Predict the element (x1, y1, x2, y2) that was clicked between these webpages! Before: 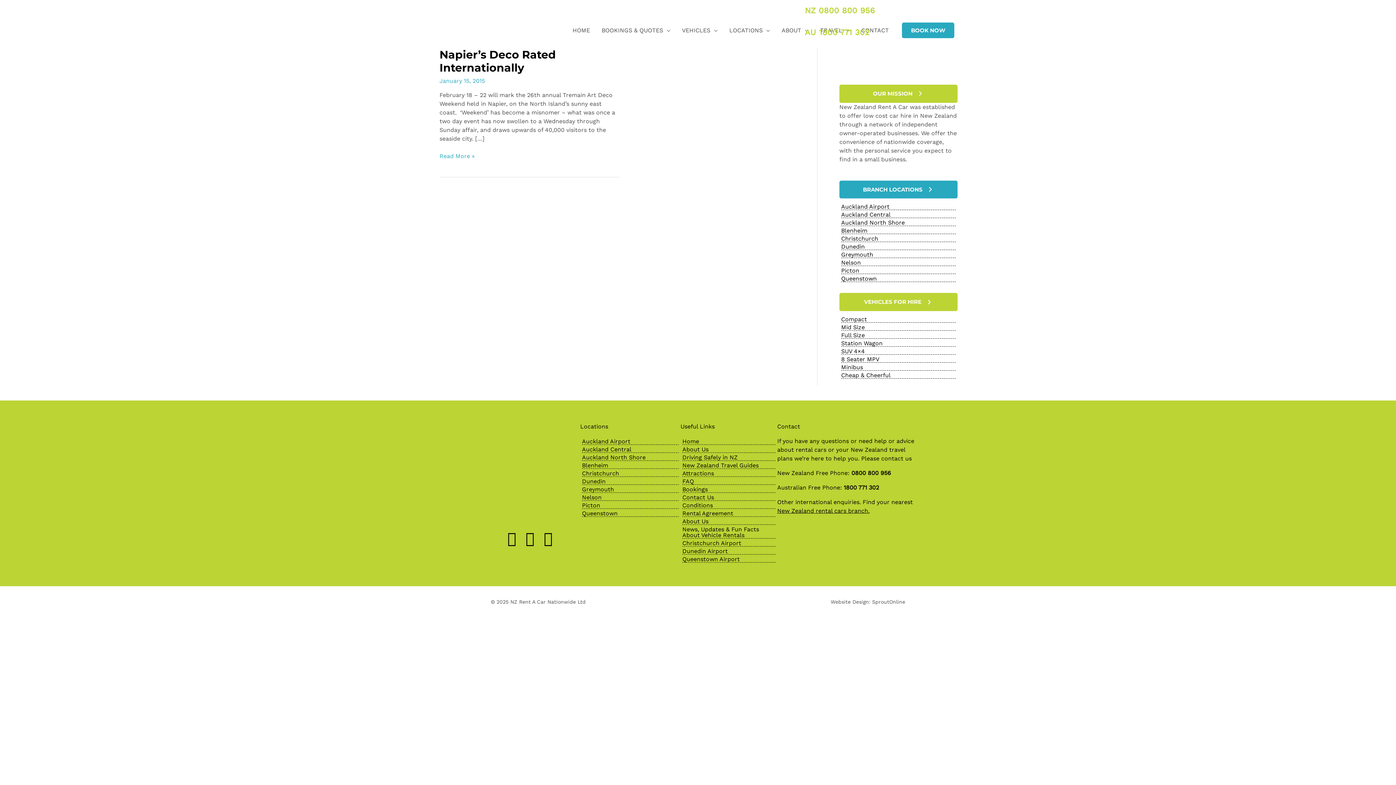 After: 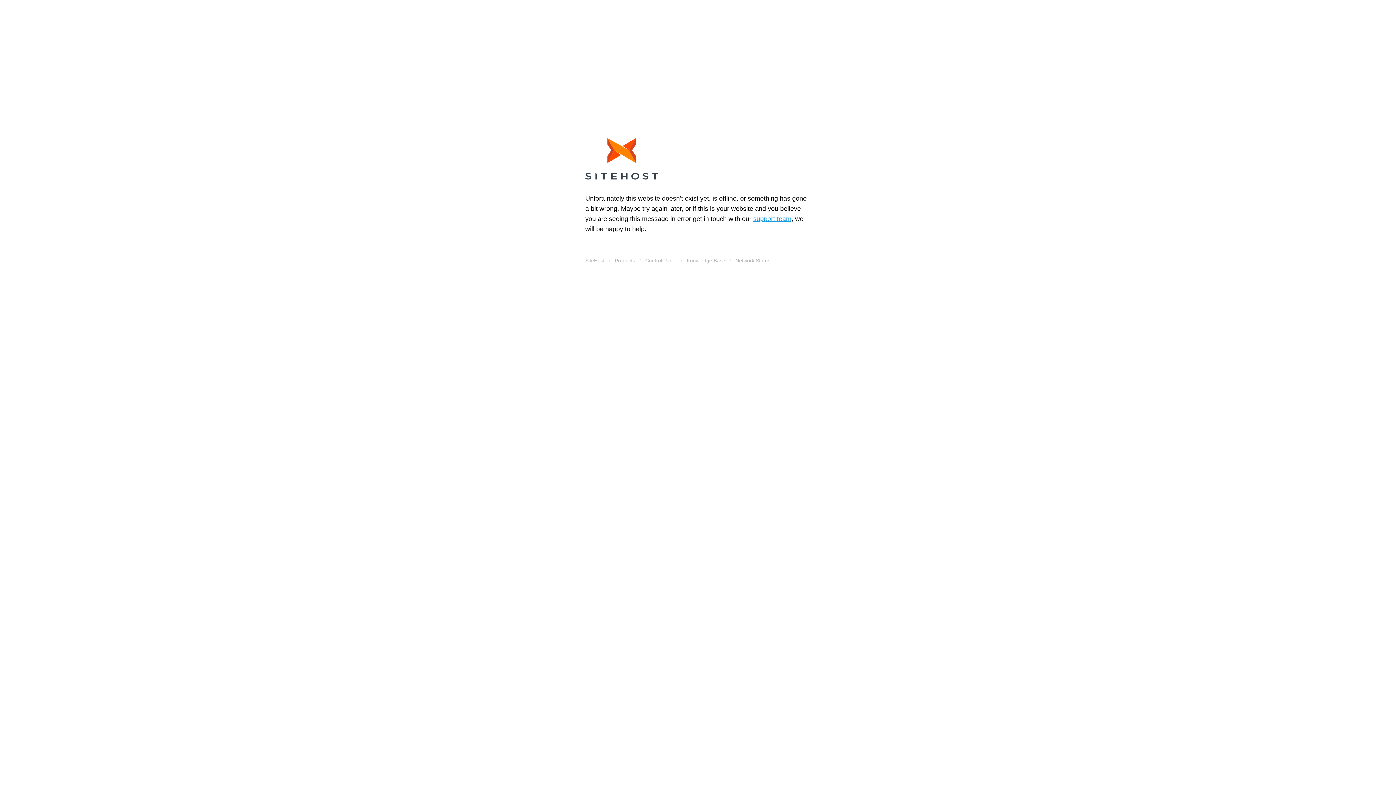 Action: bbox: (682, 518, 775, 525) label: About Us